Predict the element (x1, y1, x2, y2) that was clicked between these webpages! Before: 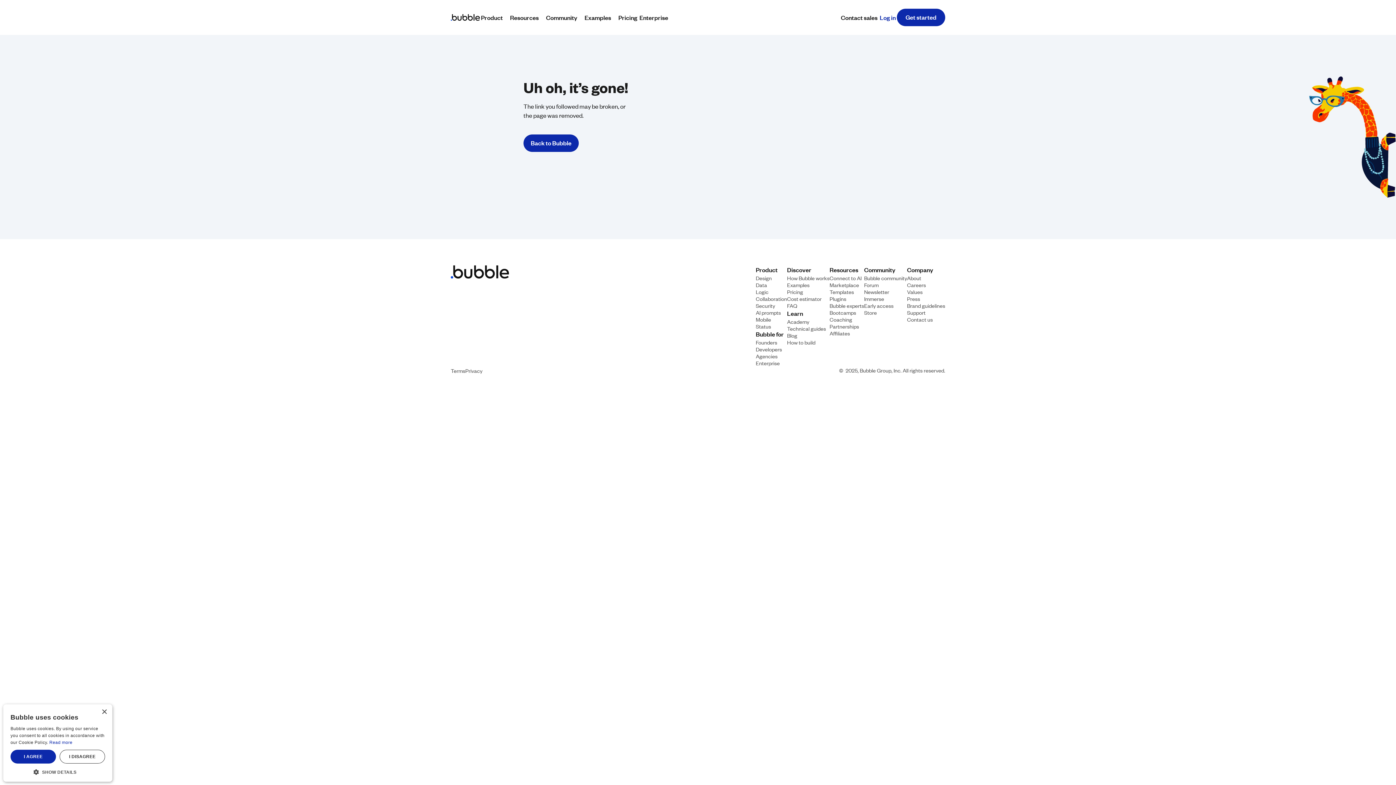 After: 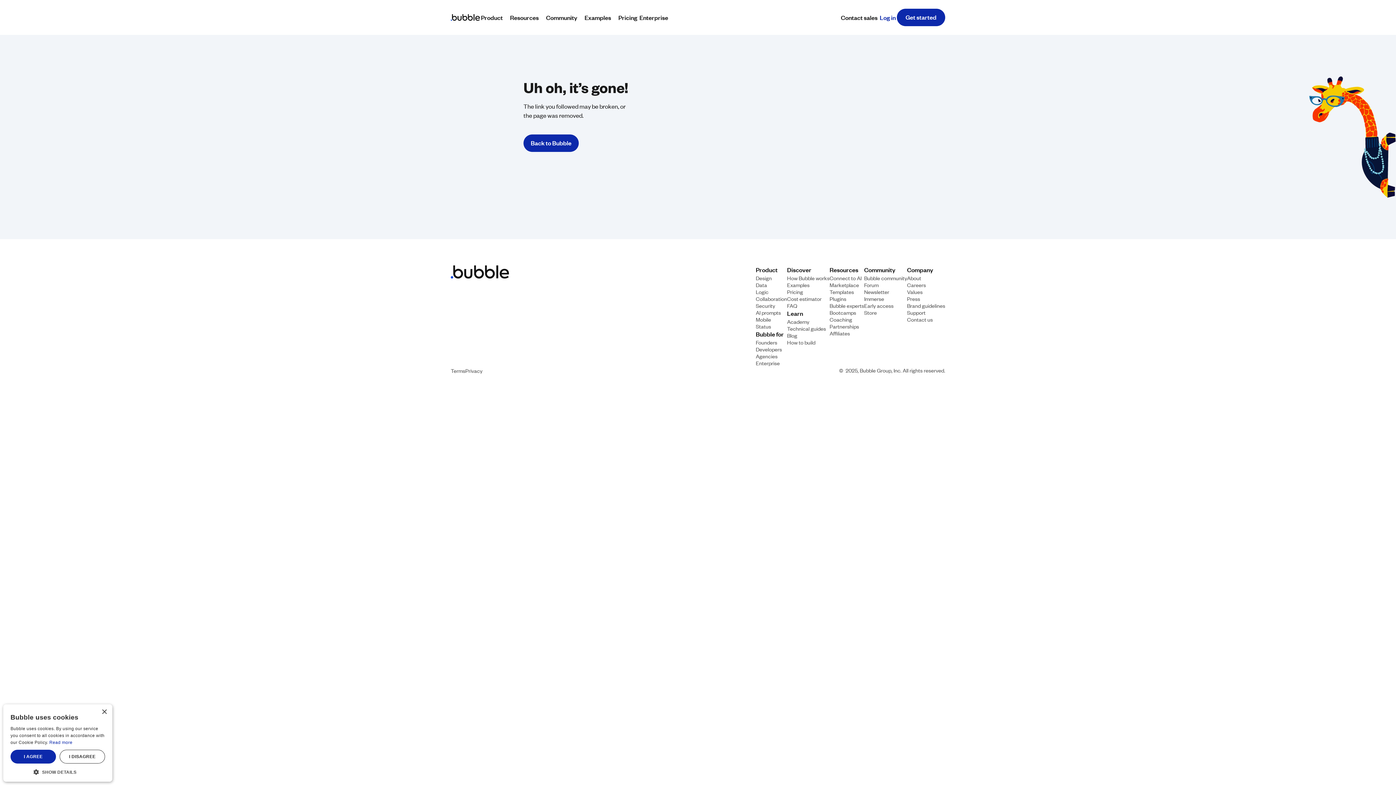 Action: bbox: (481, 278, 491, 289)